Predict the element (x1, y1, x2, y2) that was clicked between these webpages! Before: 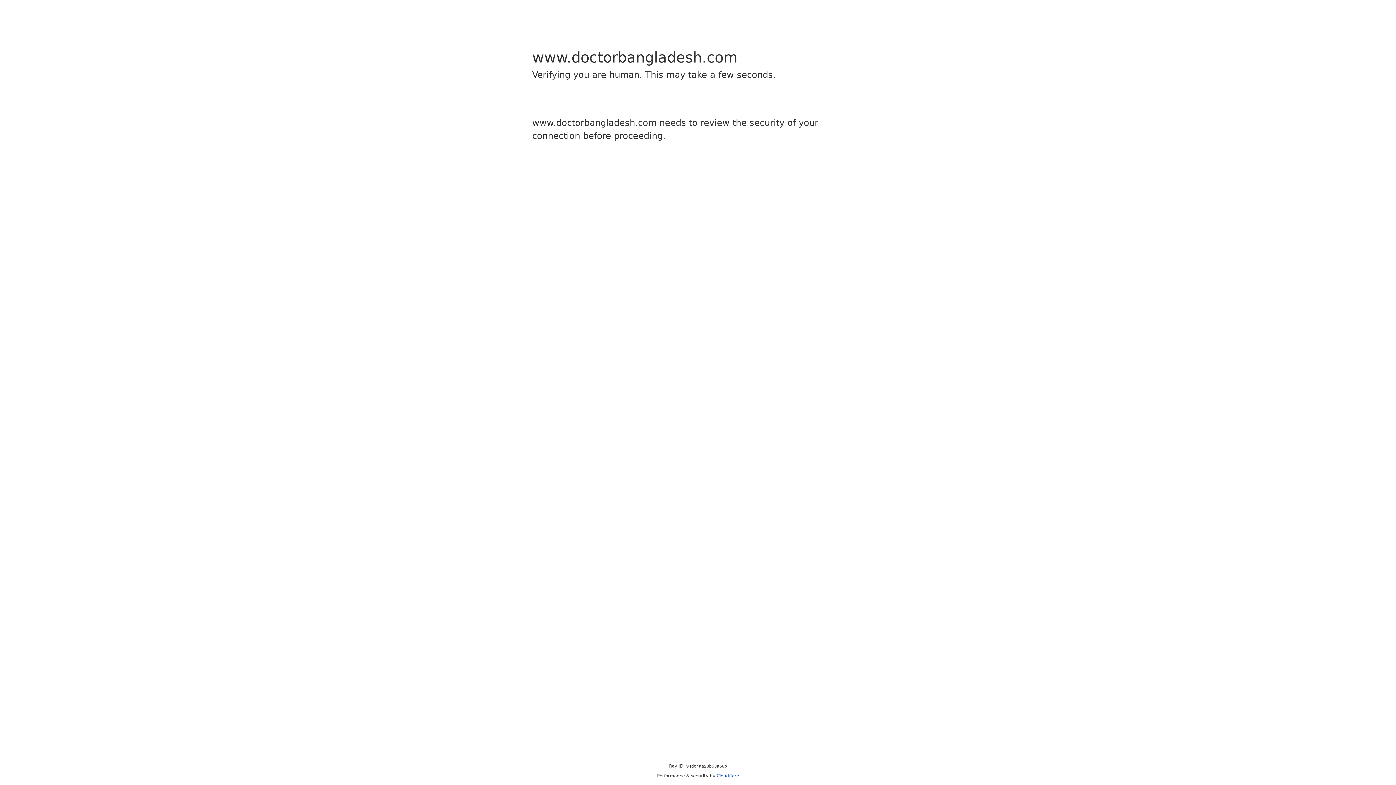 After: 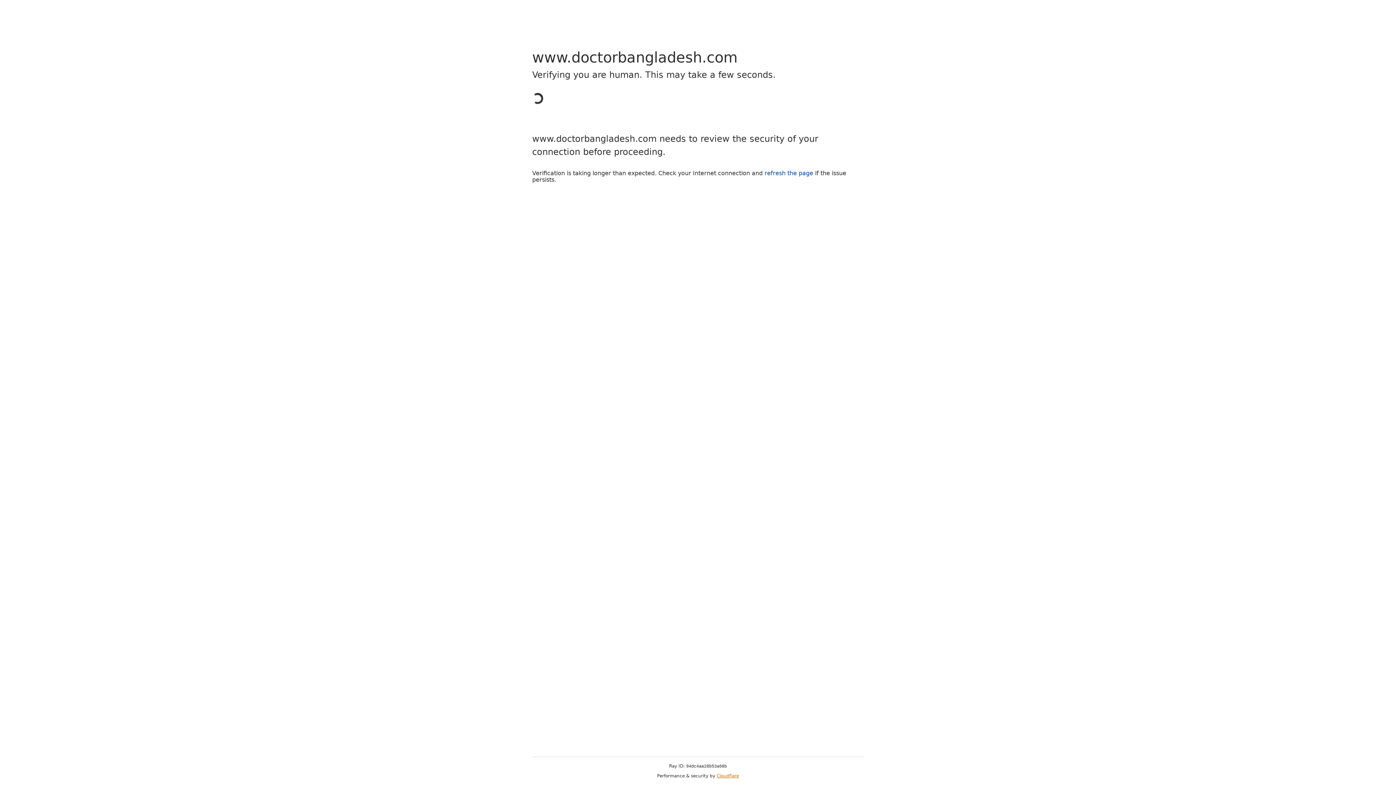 Action: label: Cloudflare bbox: (716, 773, 739, 778)